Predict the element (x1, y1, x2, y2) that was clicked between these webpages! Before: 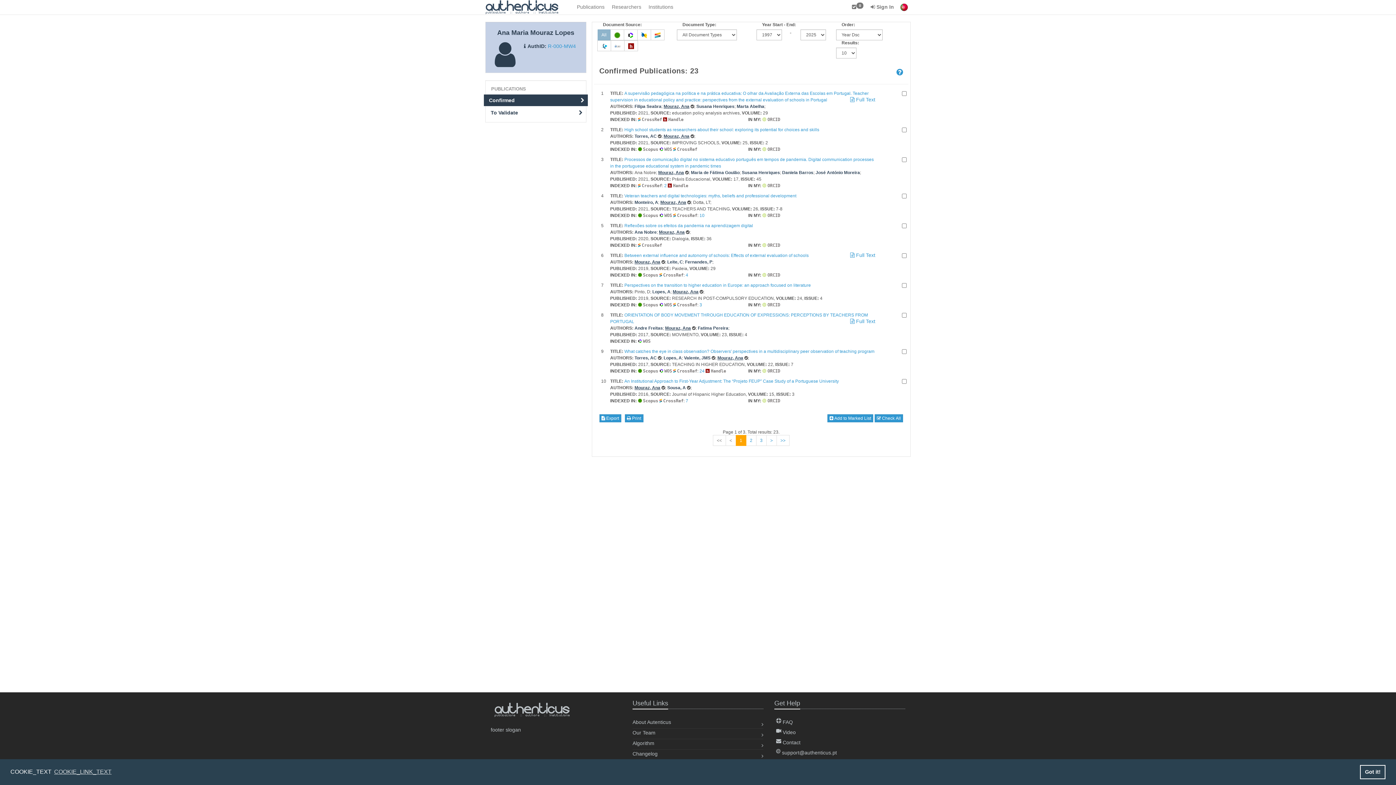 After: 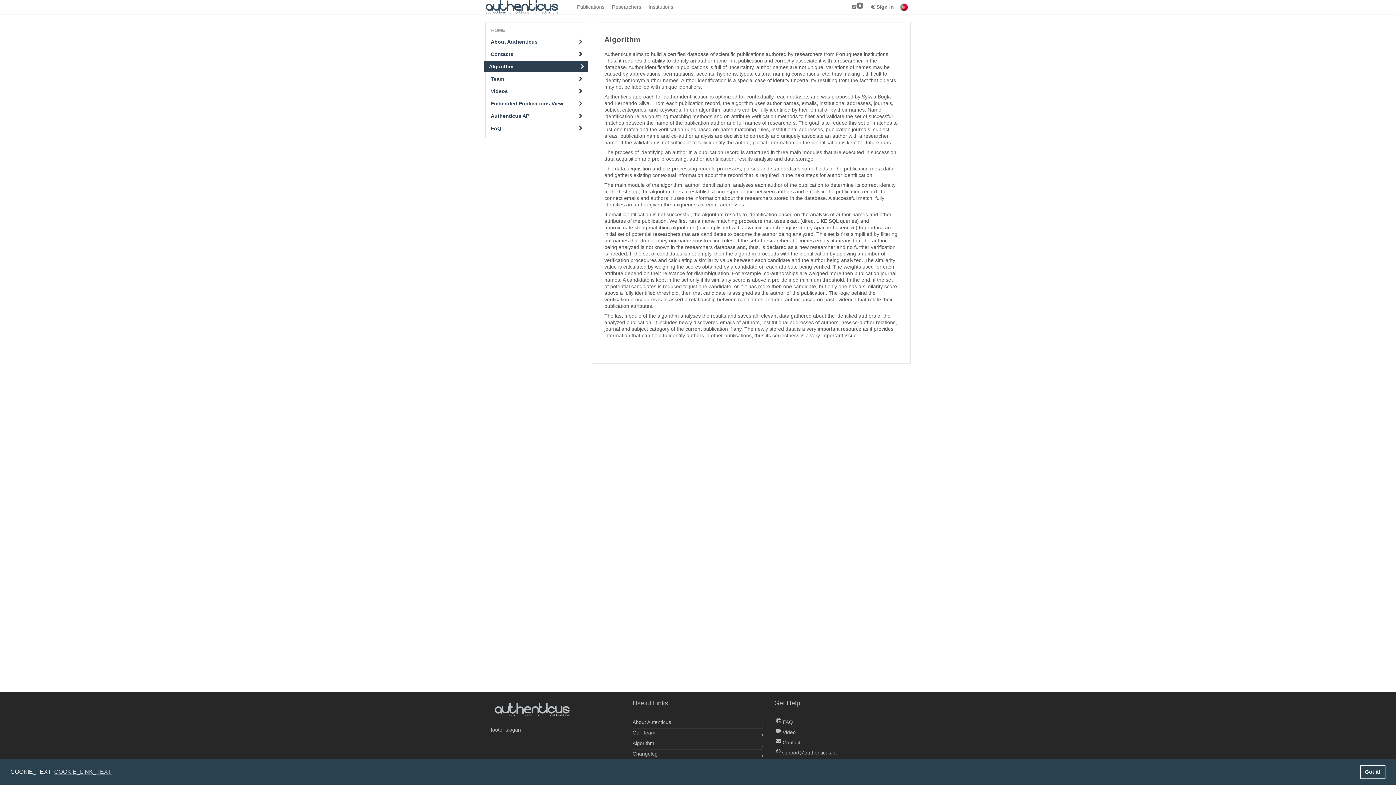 Action: bbox: (632, 740, 654, 746) label: Algorithm